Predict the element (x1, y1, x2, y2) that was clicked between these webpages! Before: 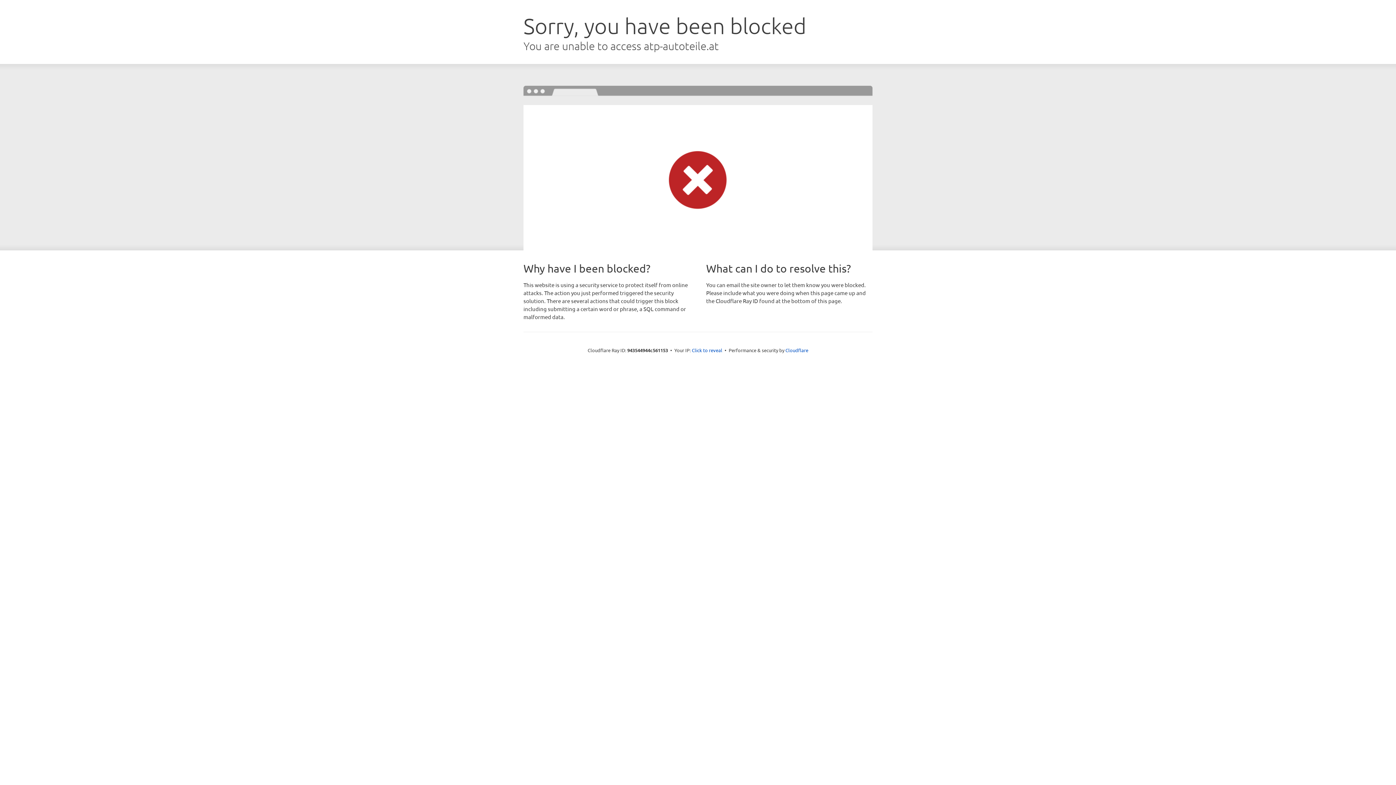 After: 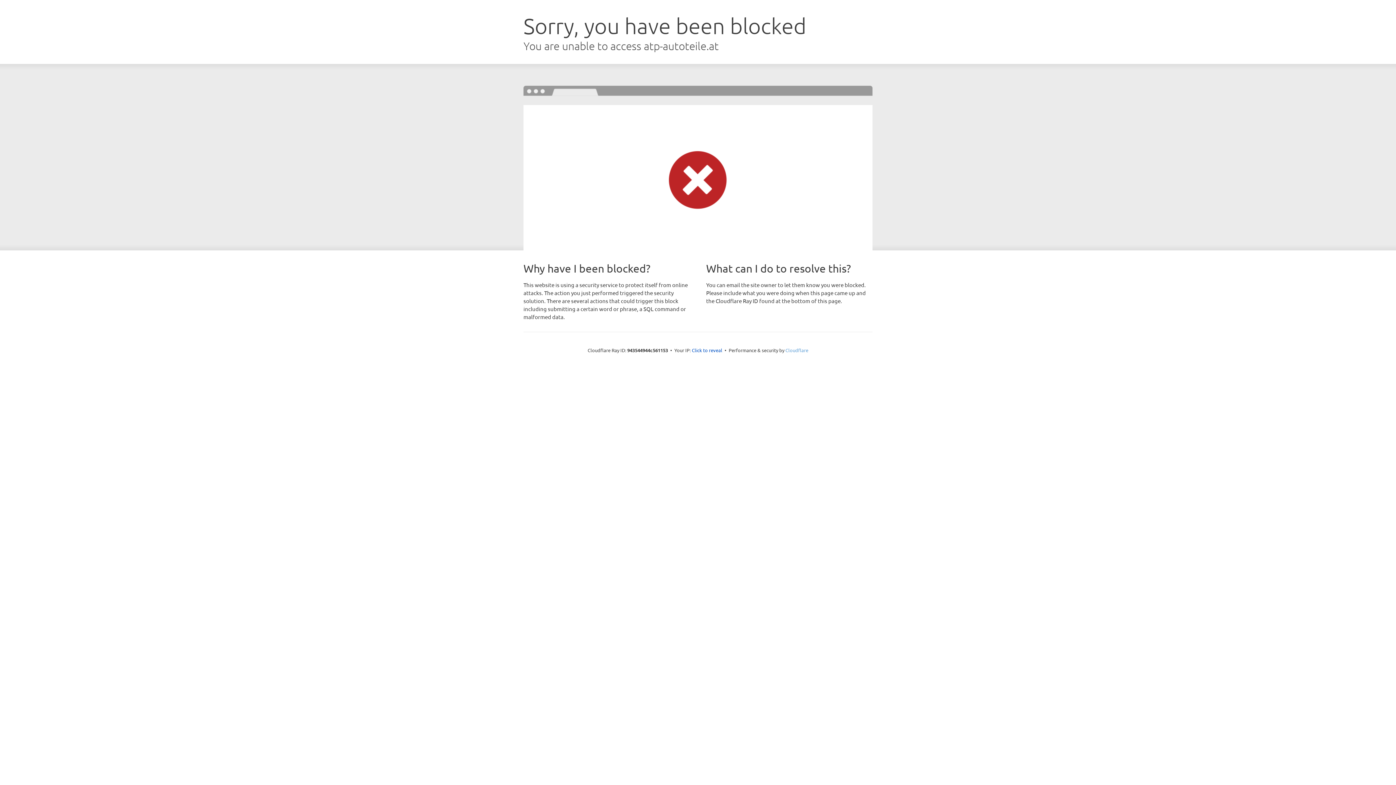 Action: label: Cloudflare bbox: (785, 347, 808, 353)